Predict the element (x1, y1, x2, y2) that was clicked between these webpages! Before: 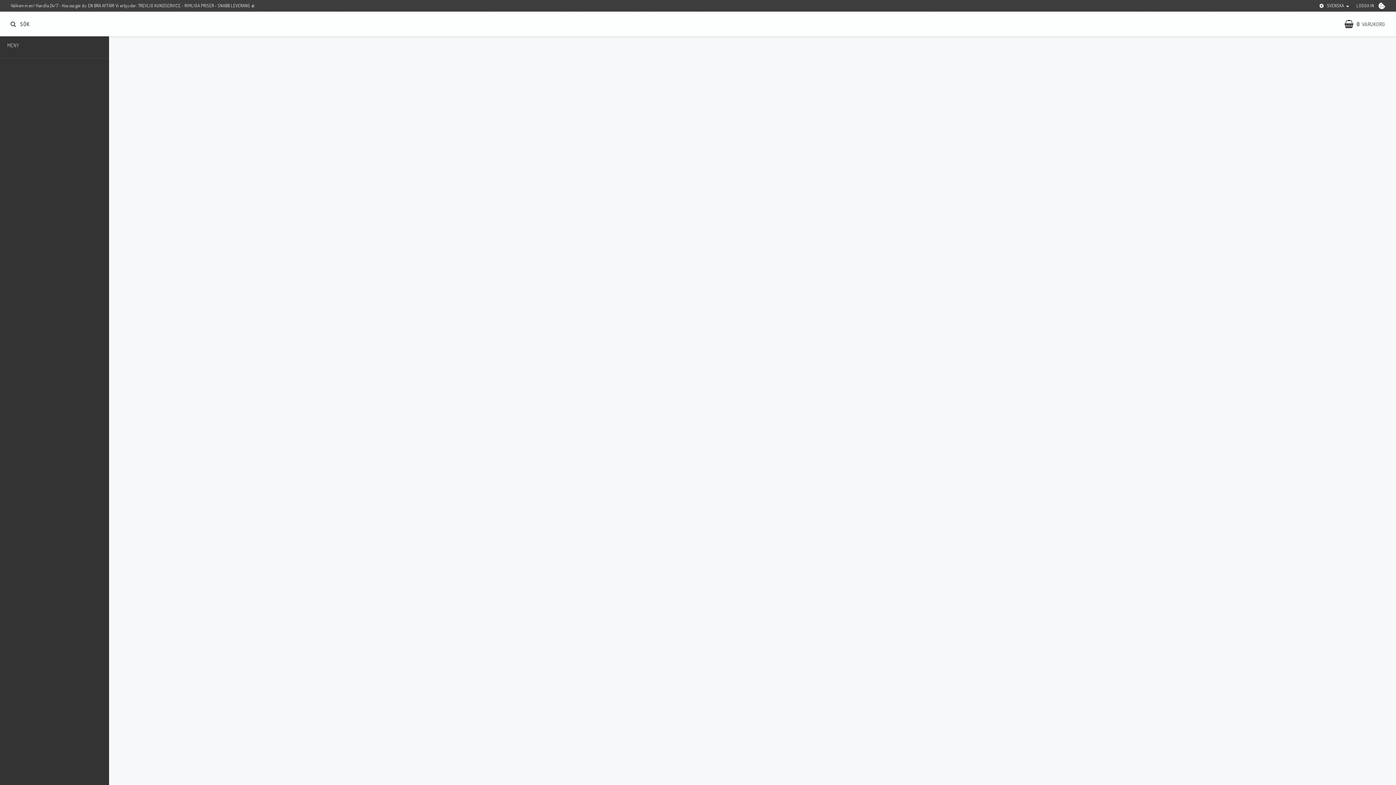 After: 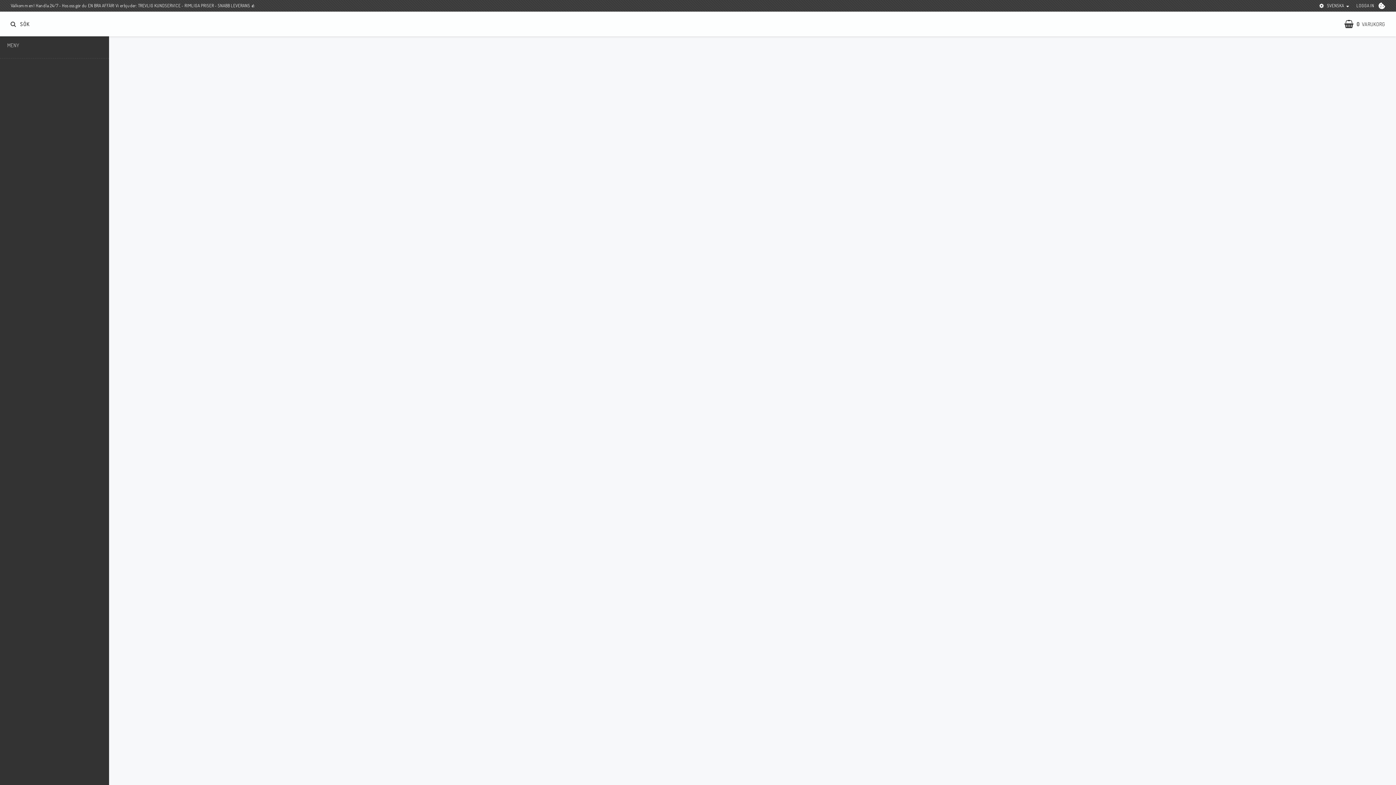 Action: label: LOGGA IN bbox: (1356, 2, 1374, 8)